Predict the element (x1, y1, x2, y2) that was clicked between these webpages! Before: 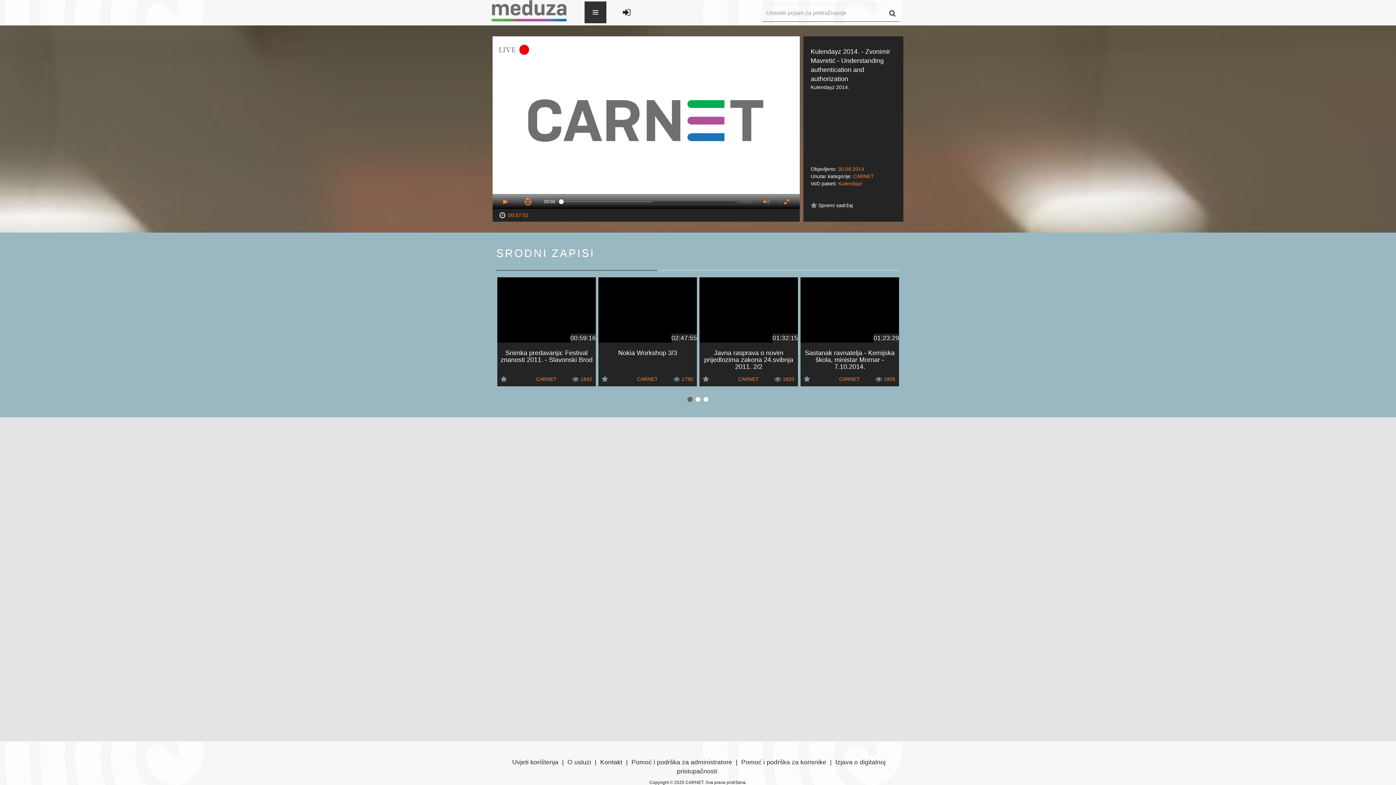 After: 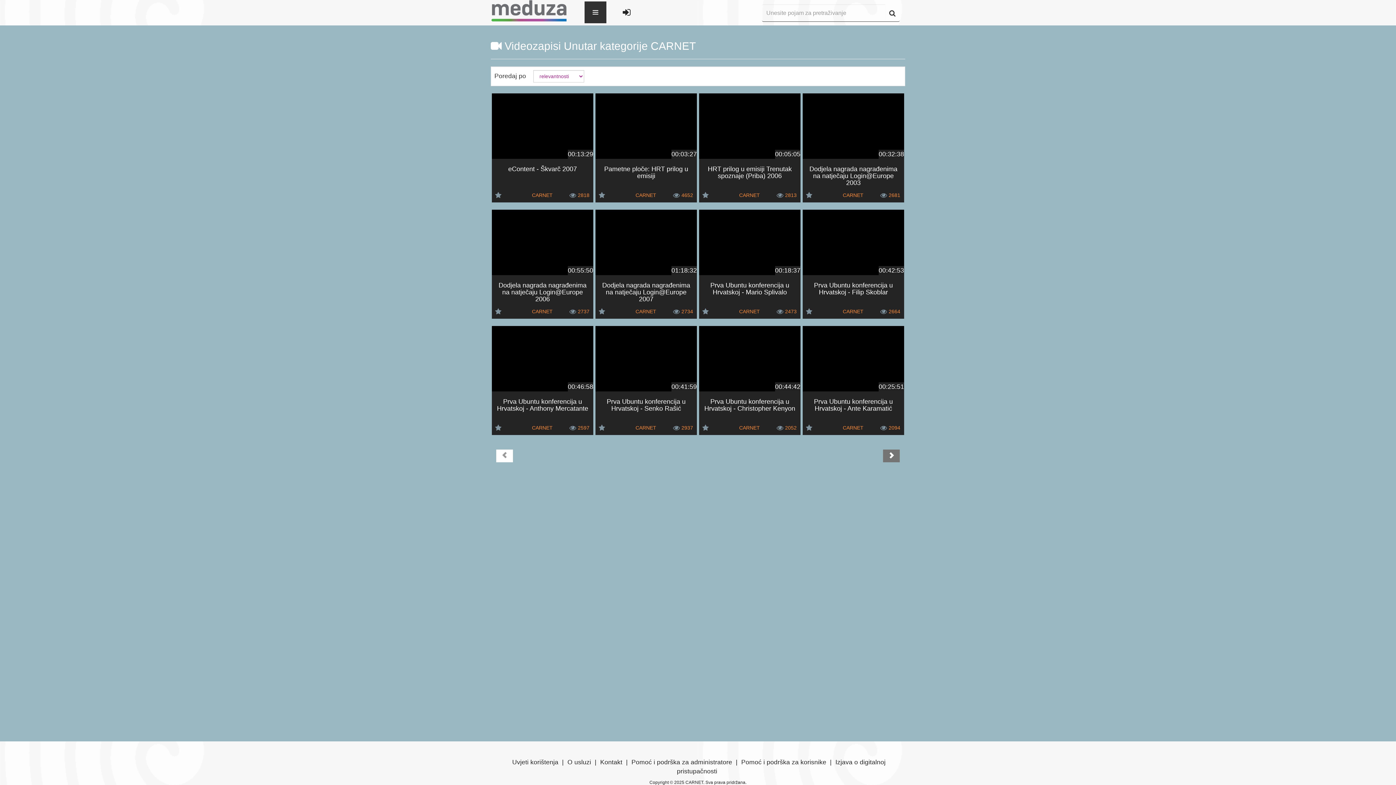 Action: bbox: (853, 173, 874, 179) label: CARNET